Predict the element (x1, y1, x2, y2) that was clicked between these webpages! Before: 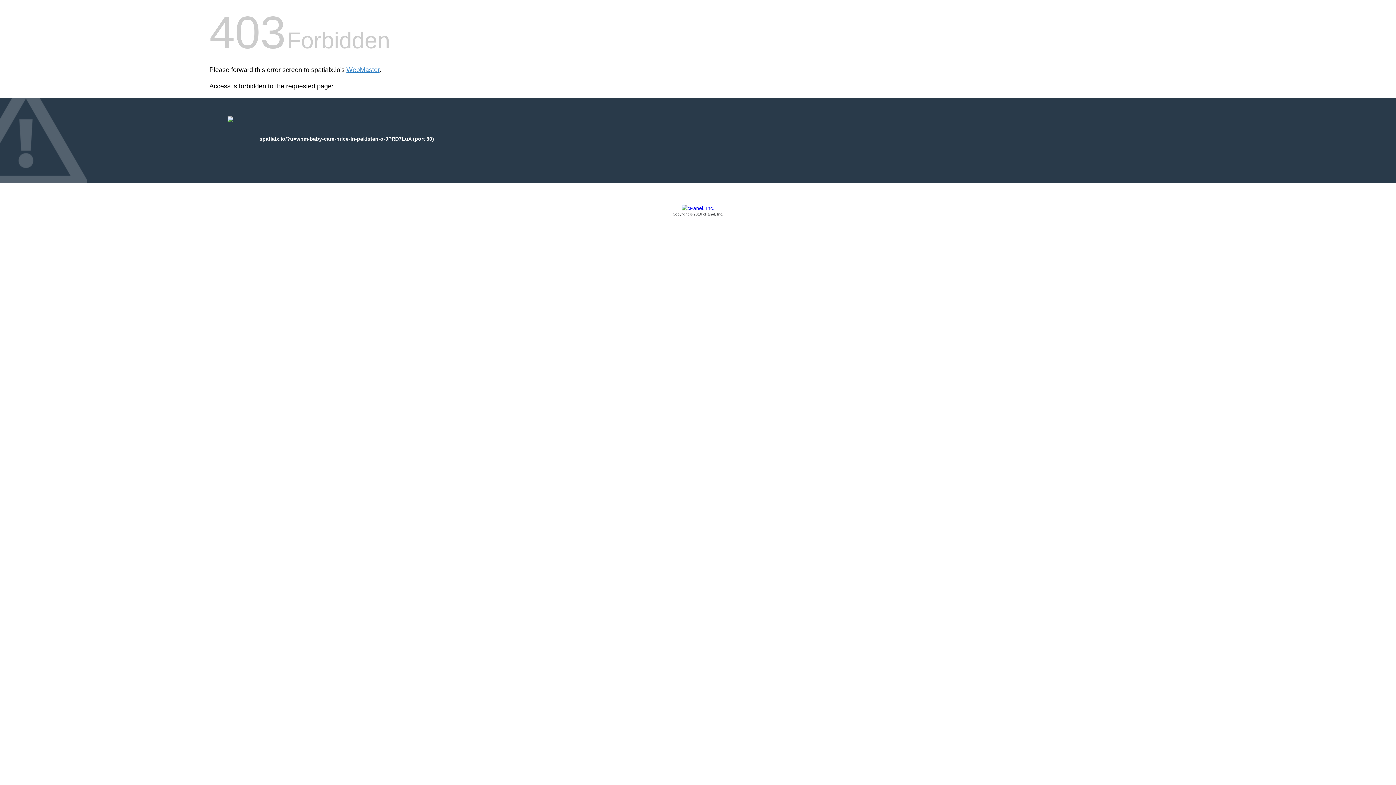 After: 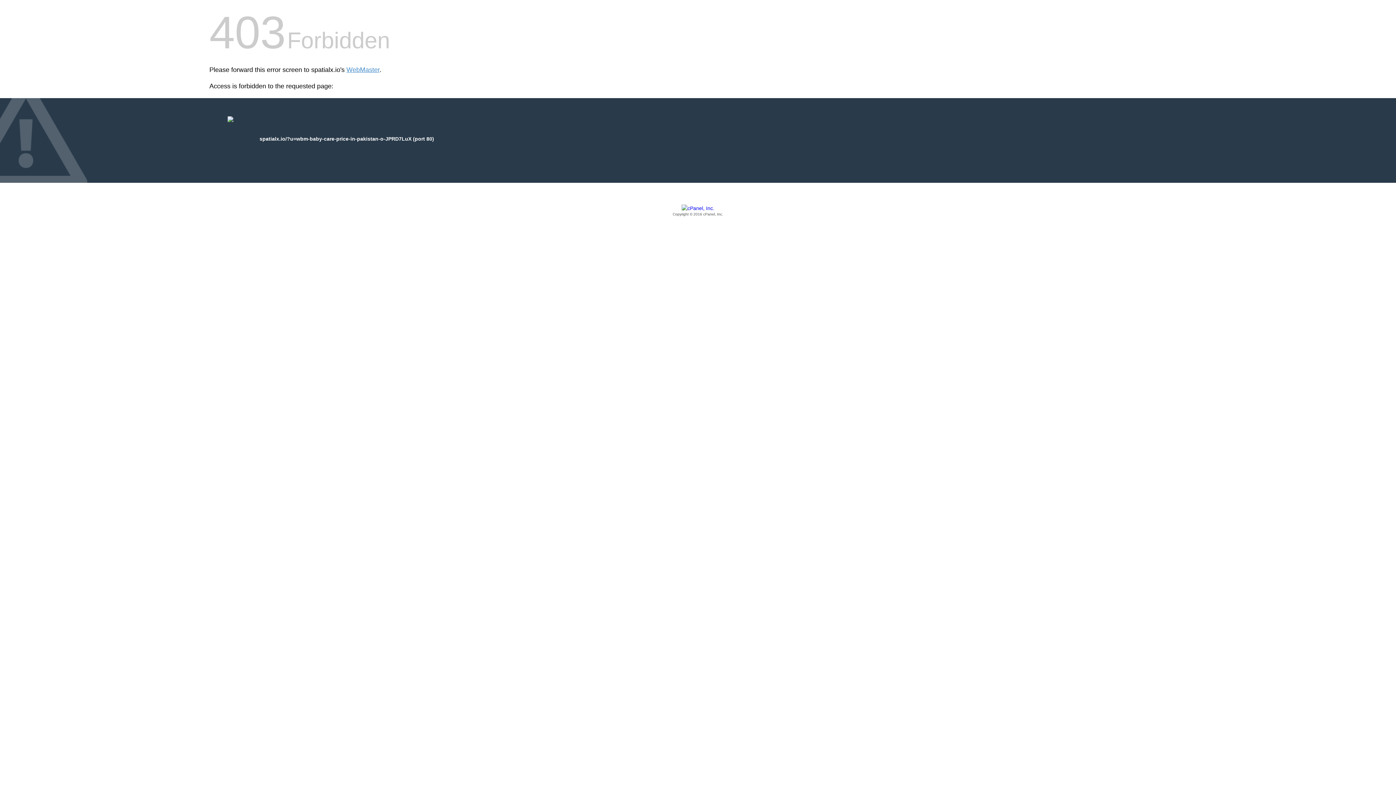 Action: label: Copyright © 2016 cPanel, Inc. bbox: (209, 205, 1186, 217)